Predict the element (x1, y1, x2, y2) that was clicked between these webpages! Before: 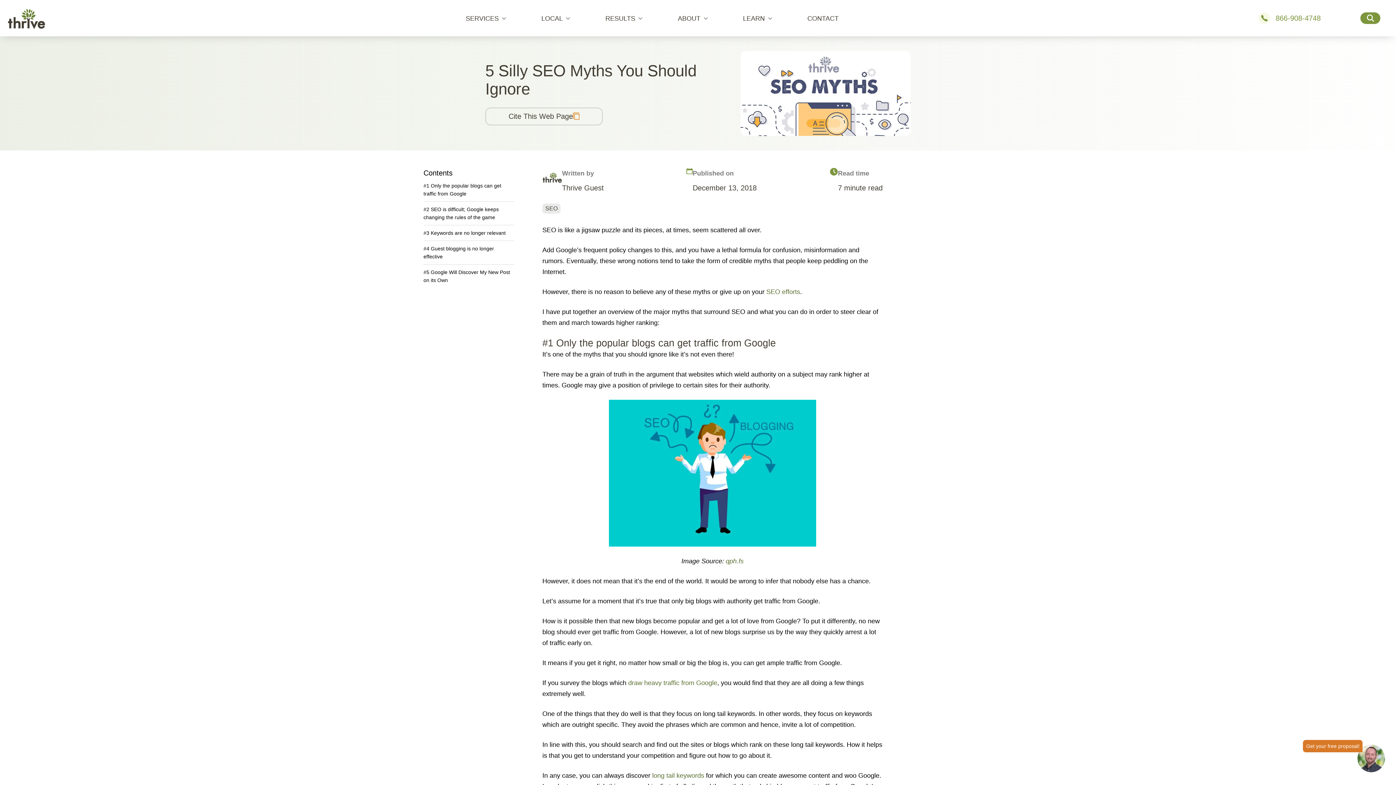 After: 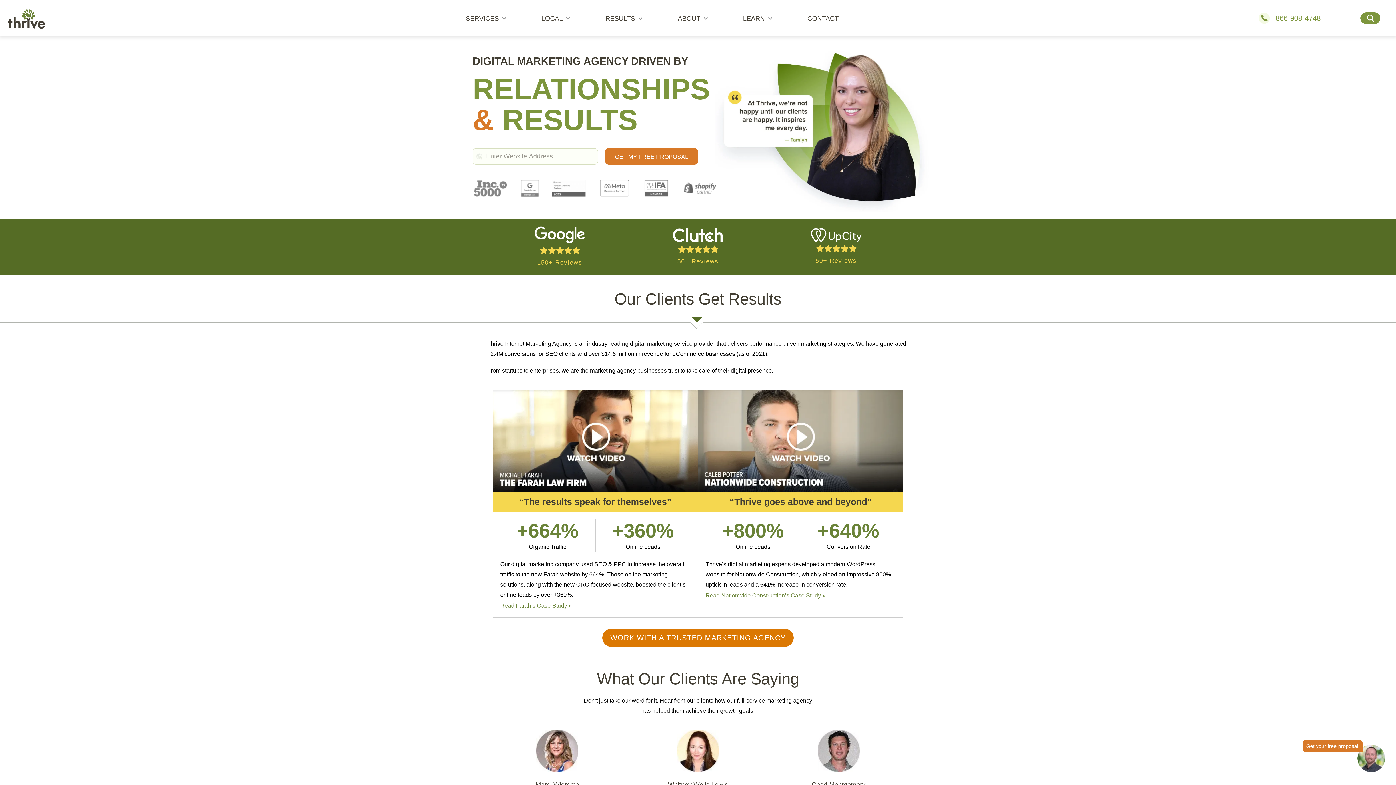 Action: bbox: (7, 7, 45, 29) label: Thrive Logo